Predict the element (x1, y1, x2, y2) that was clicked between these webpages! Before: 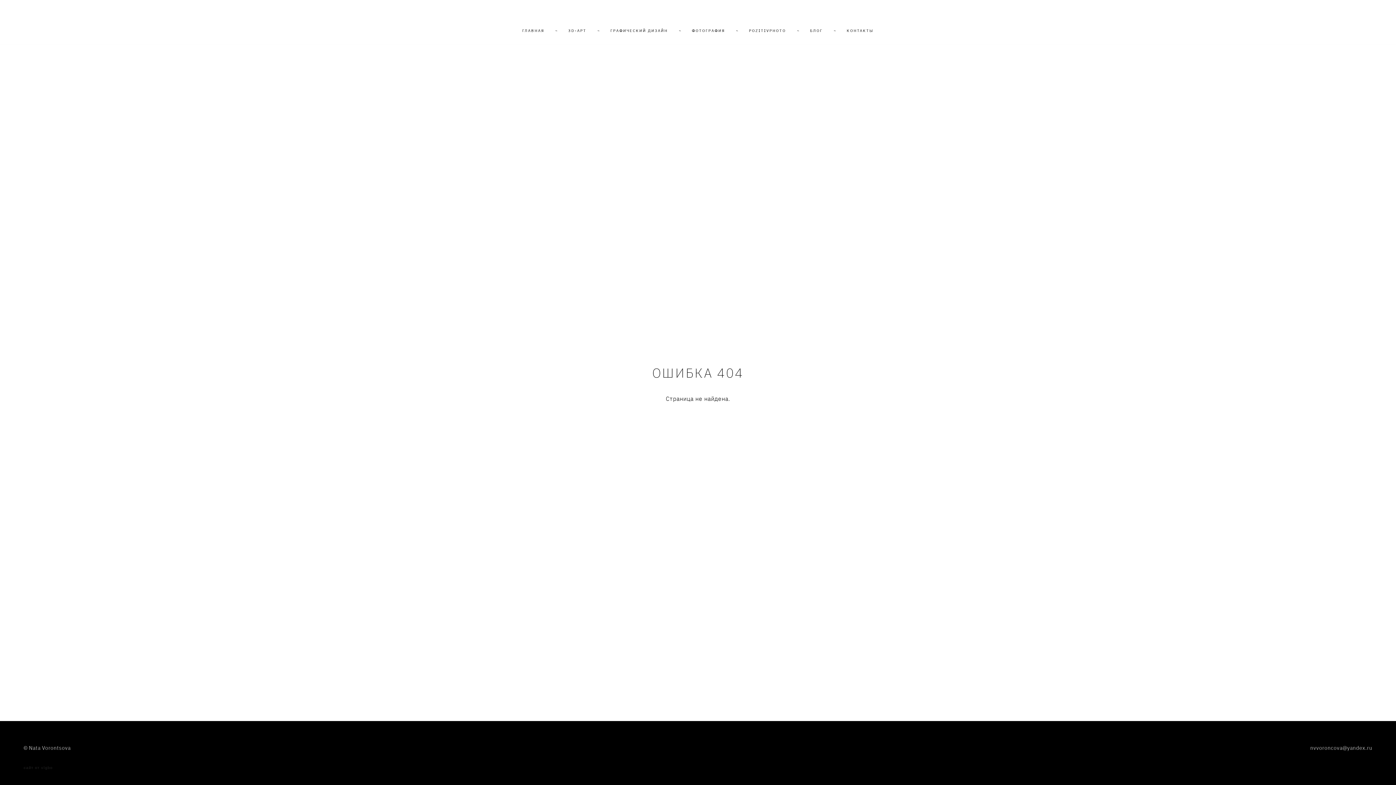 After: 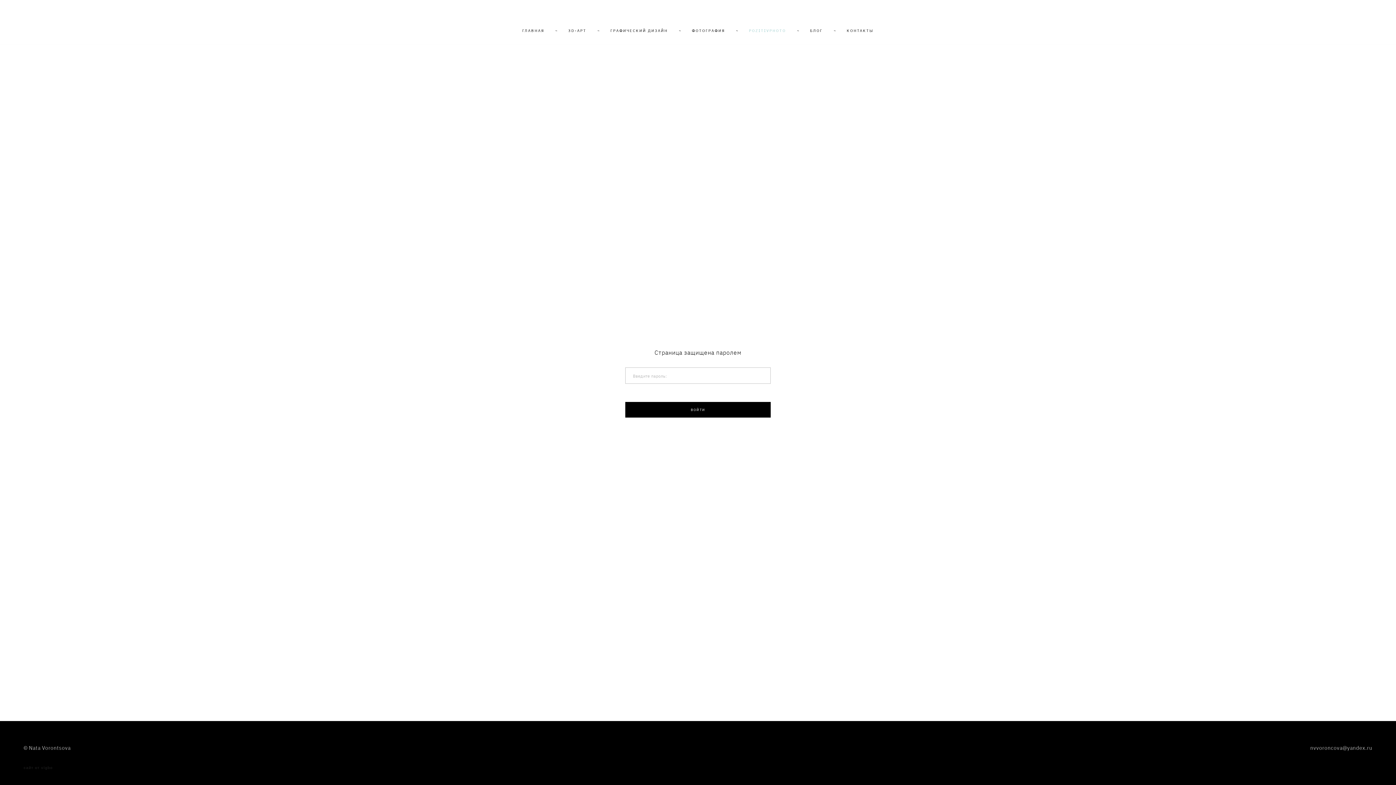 Action: bbox: (749, 27, 786, 33) label: POZITIVPHOTO